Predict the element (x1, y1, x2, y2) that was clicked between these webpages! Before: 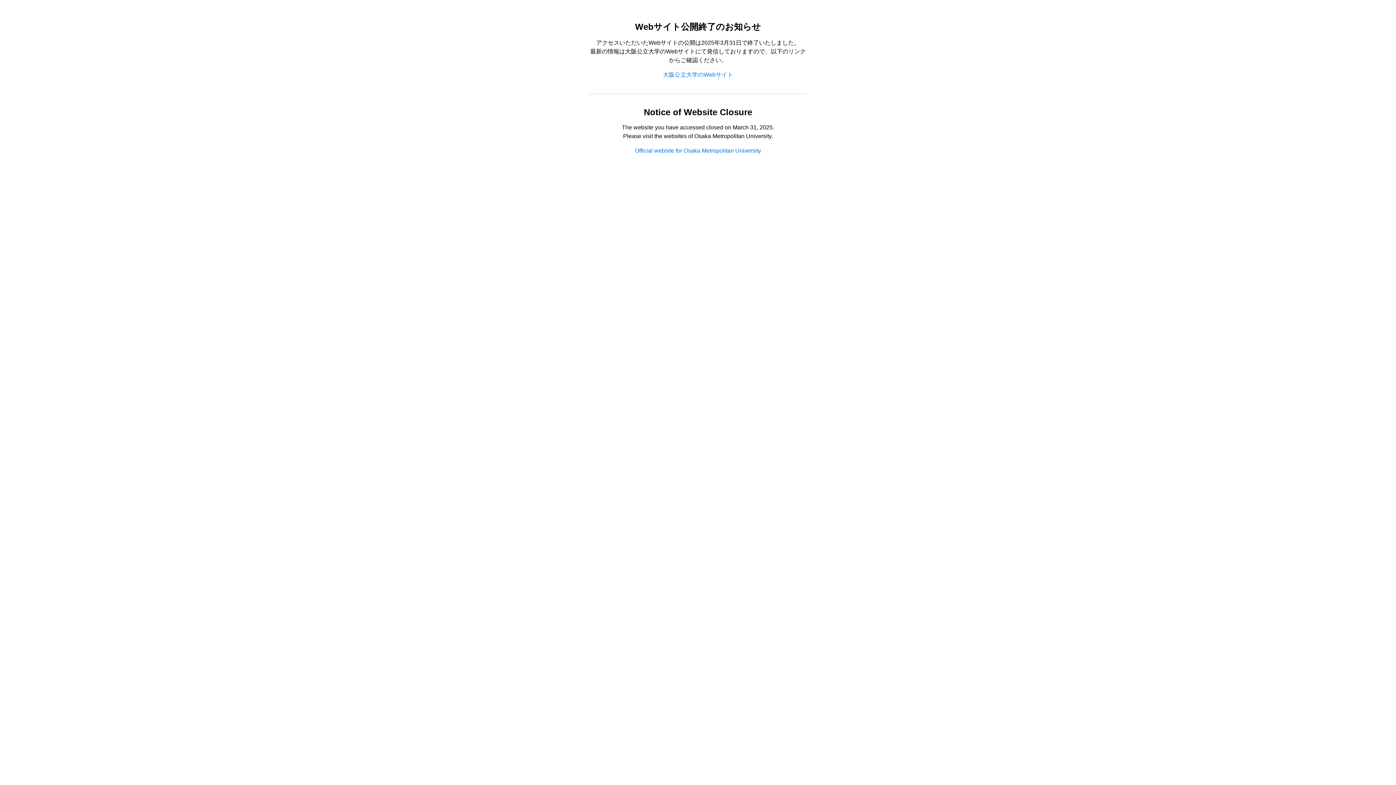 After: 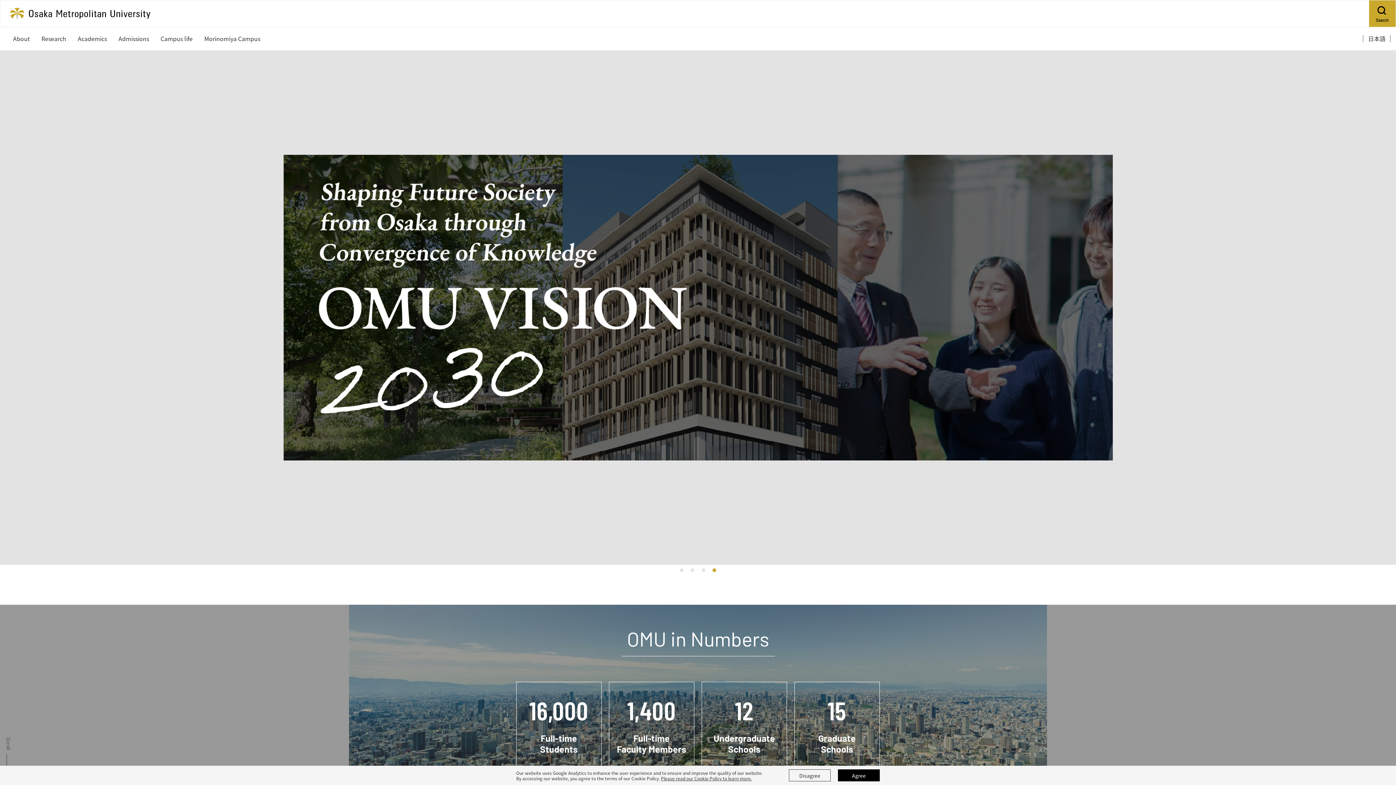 Action: bbox: (635, 147, 761, 153) label: Official website for Osaka Metropolitan University